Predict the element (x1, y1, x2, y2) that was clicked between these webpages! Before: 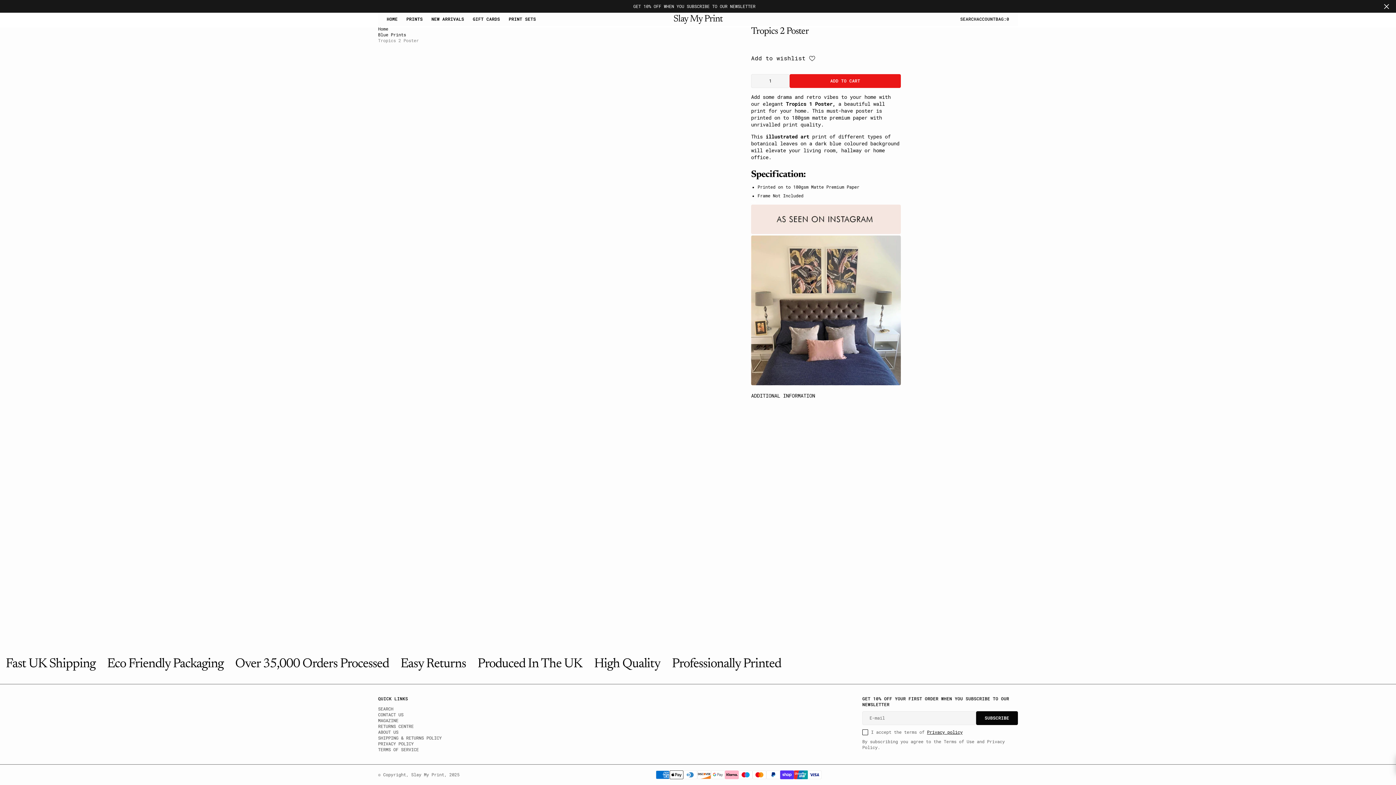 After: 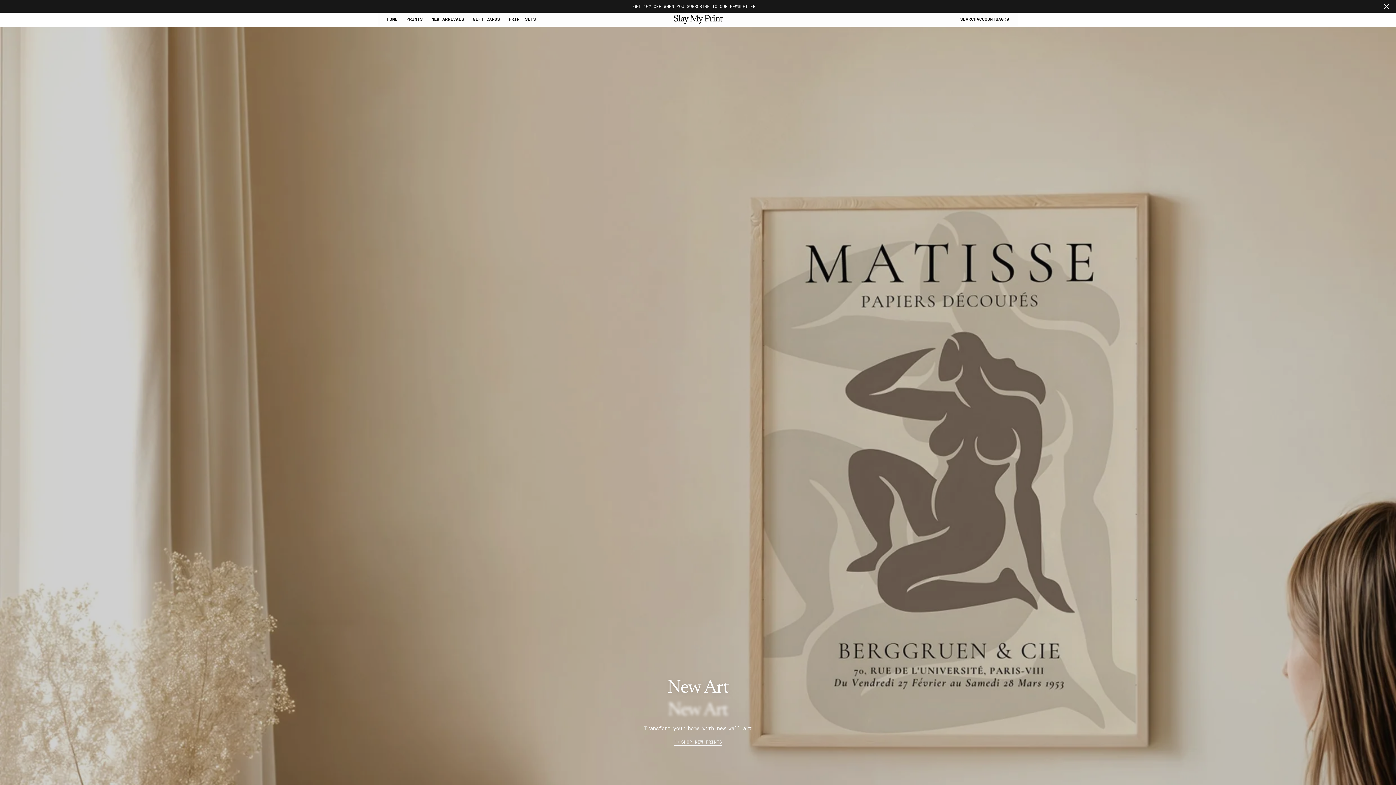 Action: bbox: (378, 26, 388, 32) label: Home